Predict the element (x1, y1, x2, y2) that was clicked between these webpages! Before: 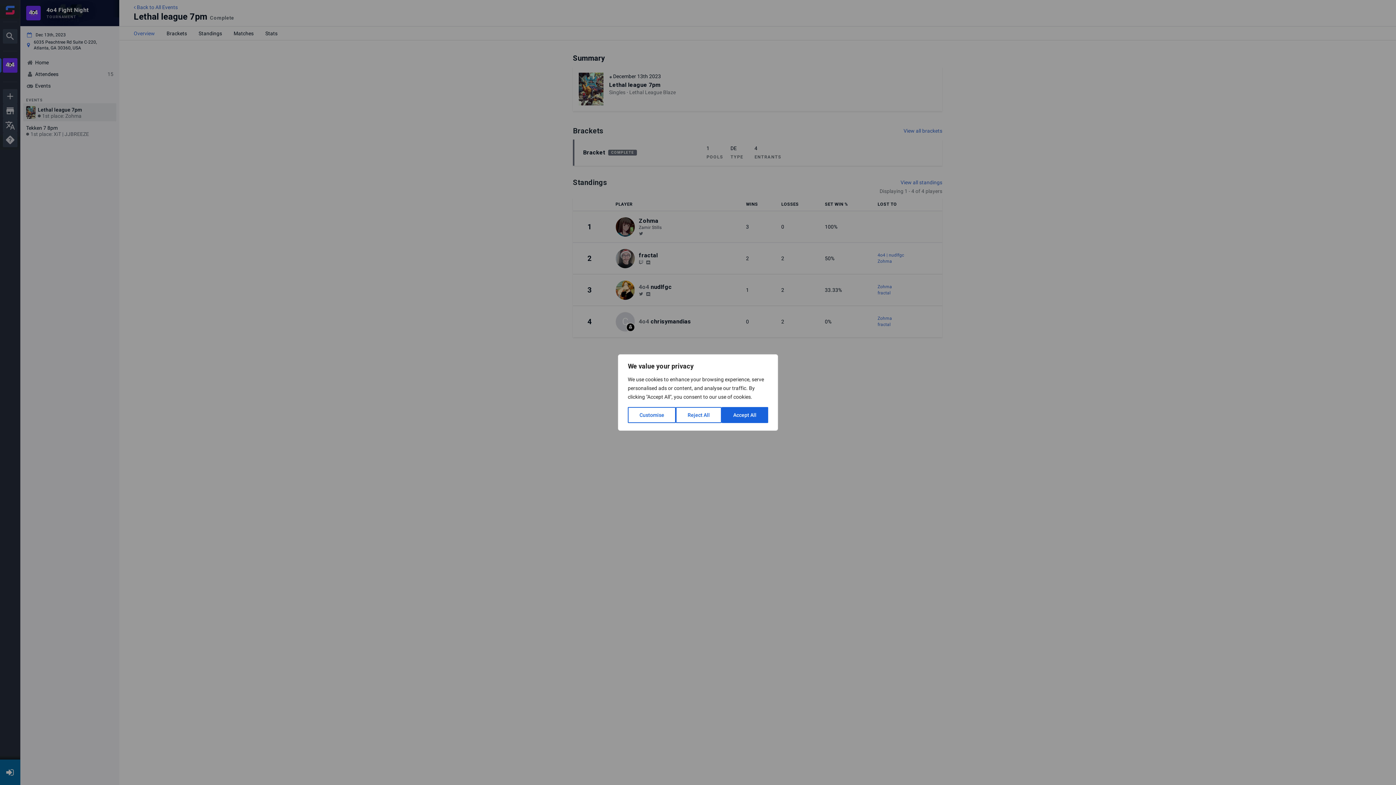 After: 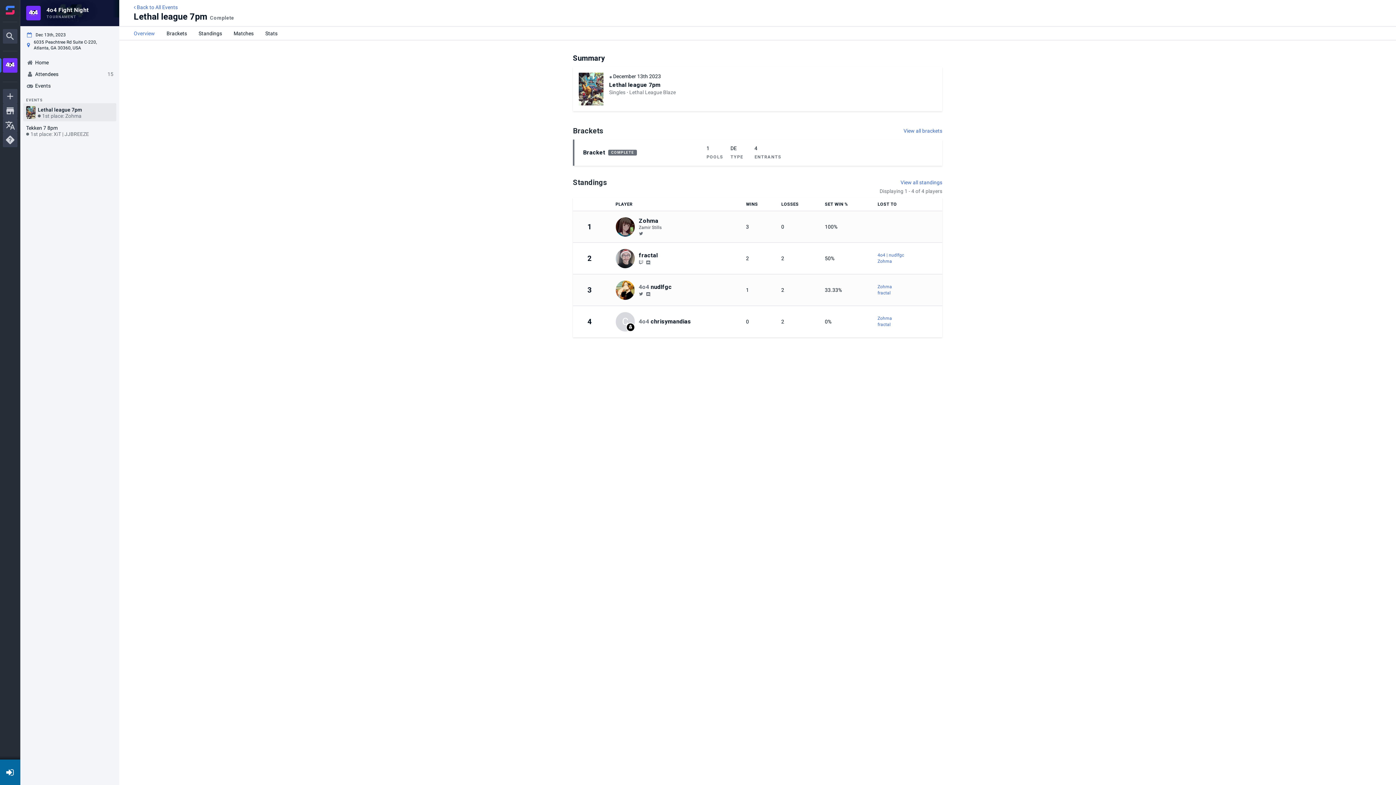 Action: bbox: (721, 407, 768, 423) label: Accept All